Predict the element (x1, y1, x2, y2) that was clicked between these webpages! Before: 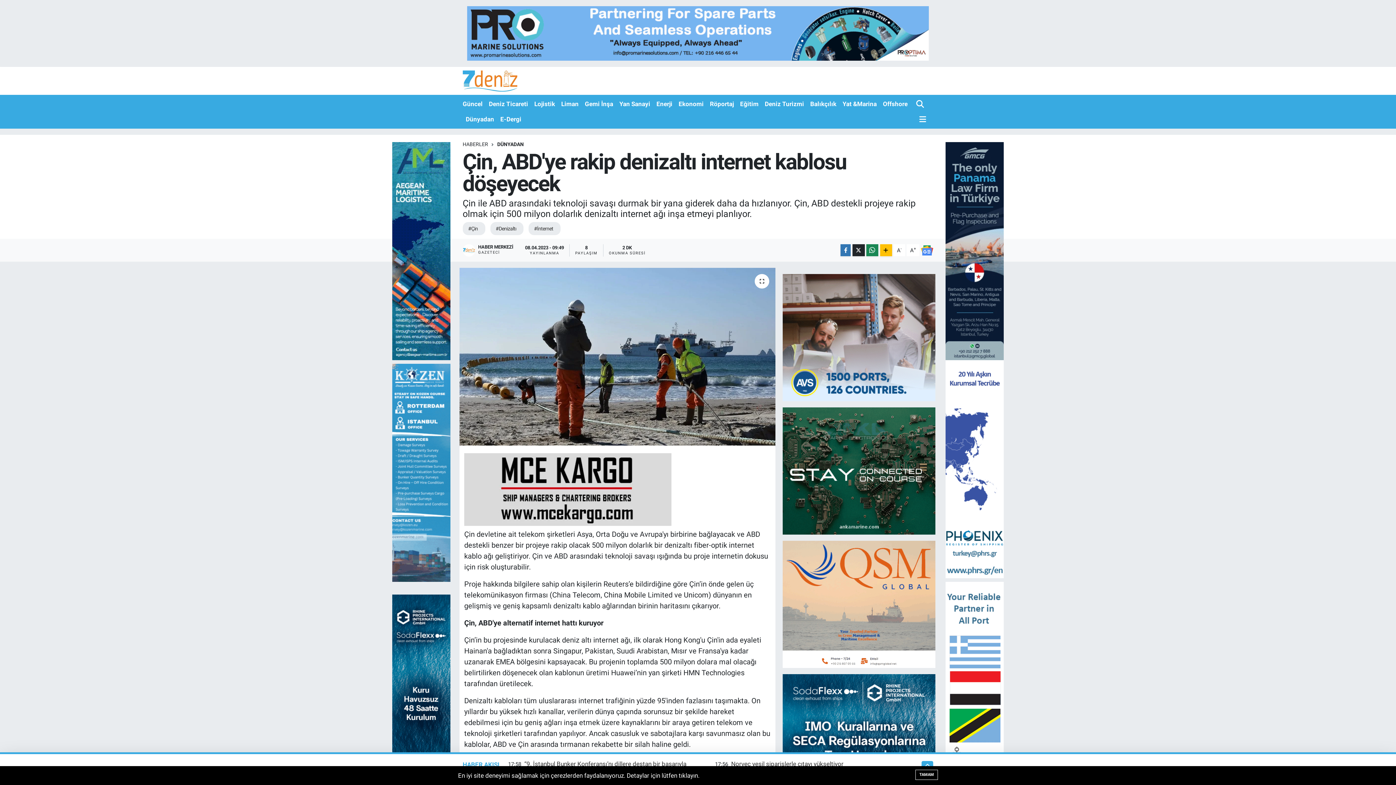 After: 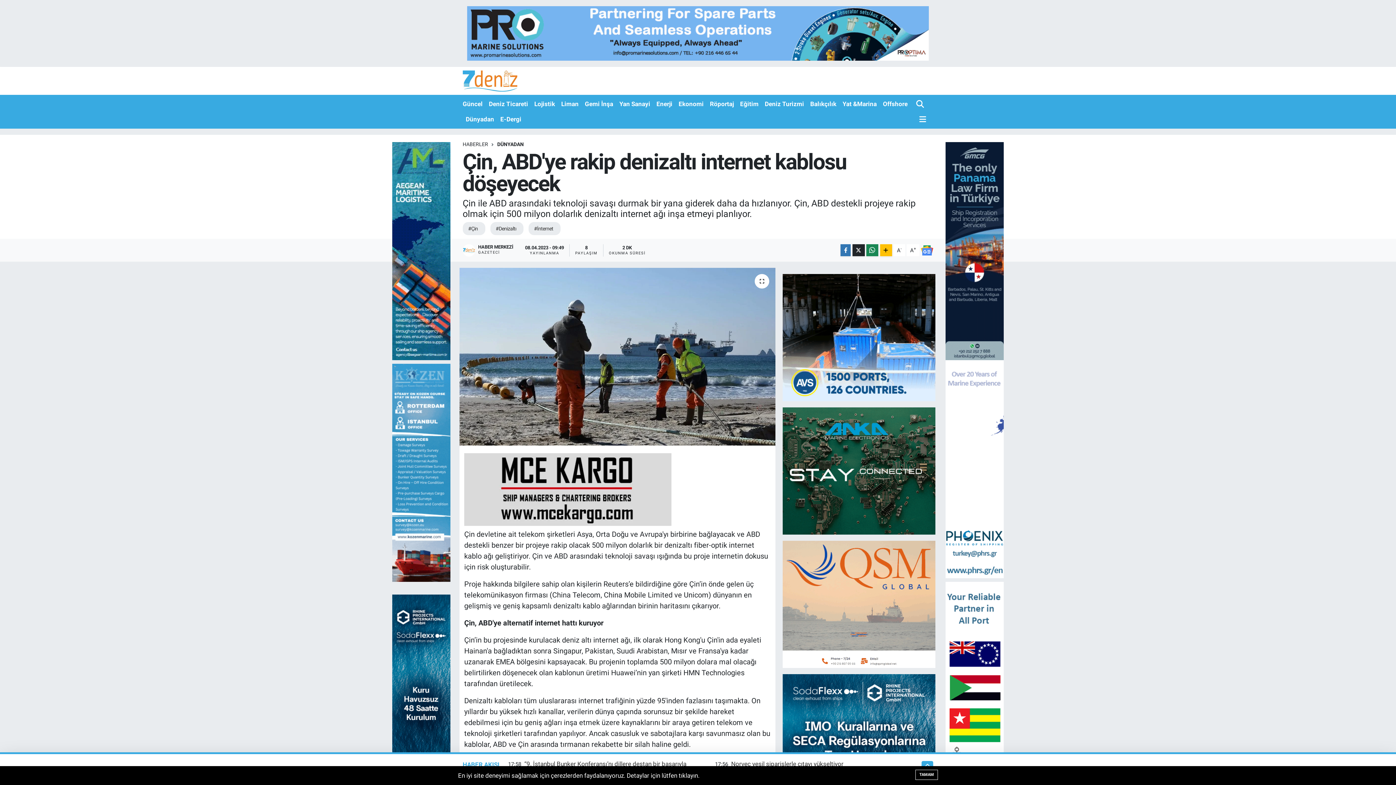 Action: bbox: (945, 643, 1003, 650)